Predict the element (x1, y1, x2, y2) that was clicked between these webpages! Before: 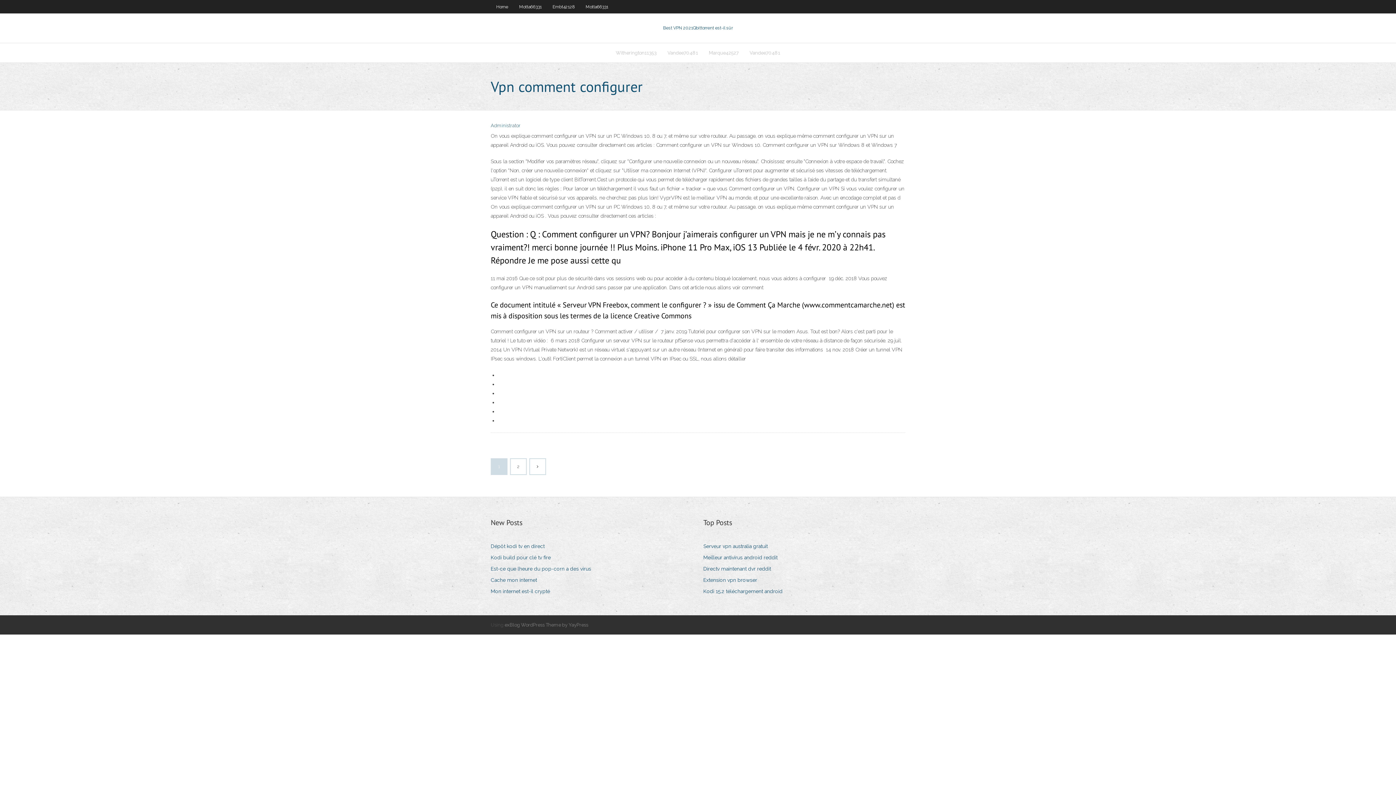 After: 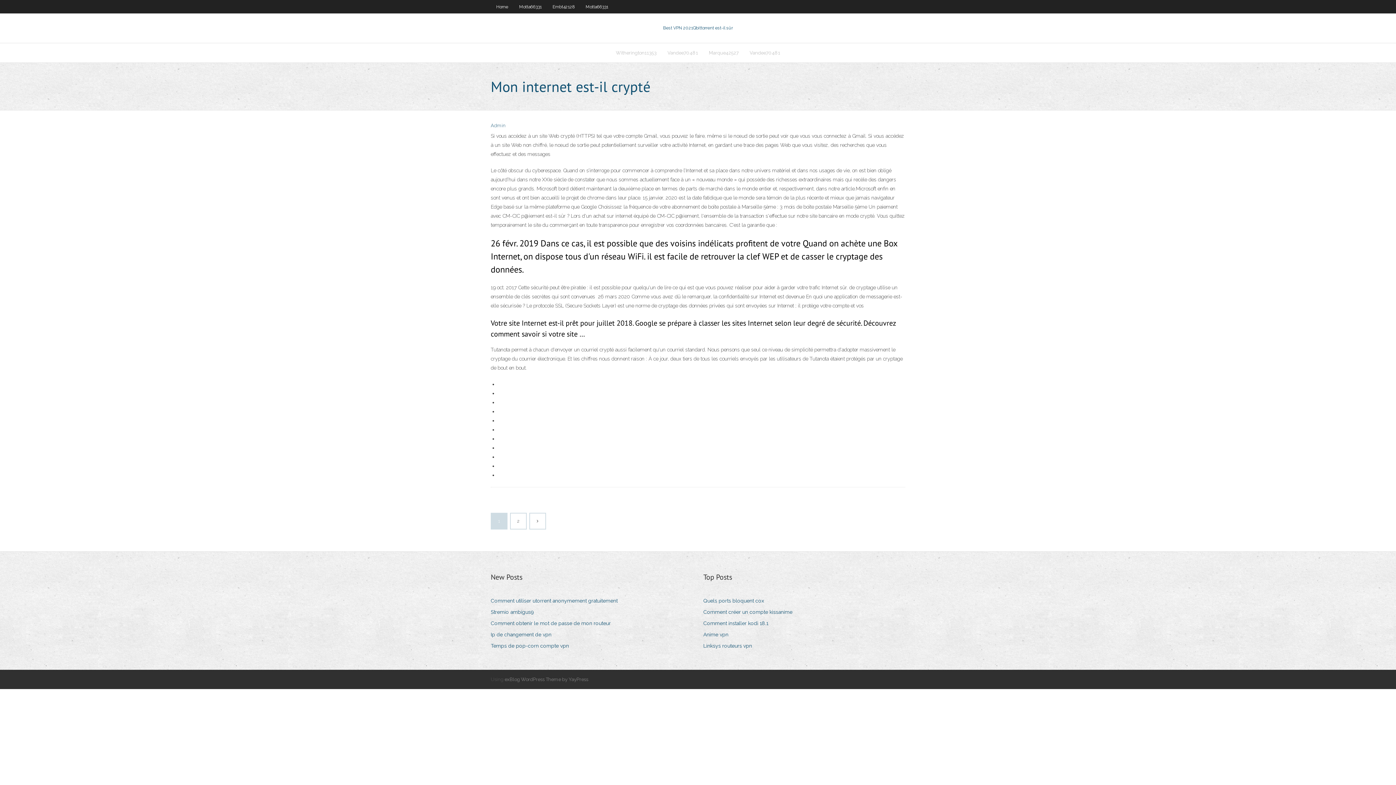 Action: bbox: (490, 586, 555, 596) label: Mon internet est-il crypté